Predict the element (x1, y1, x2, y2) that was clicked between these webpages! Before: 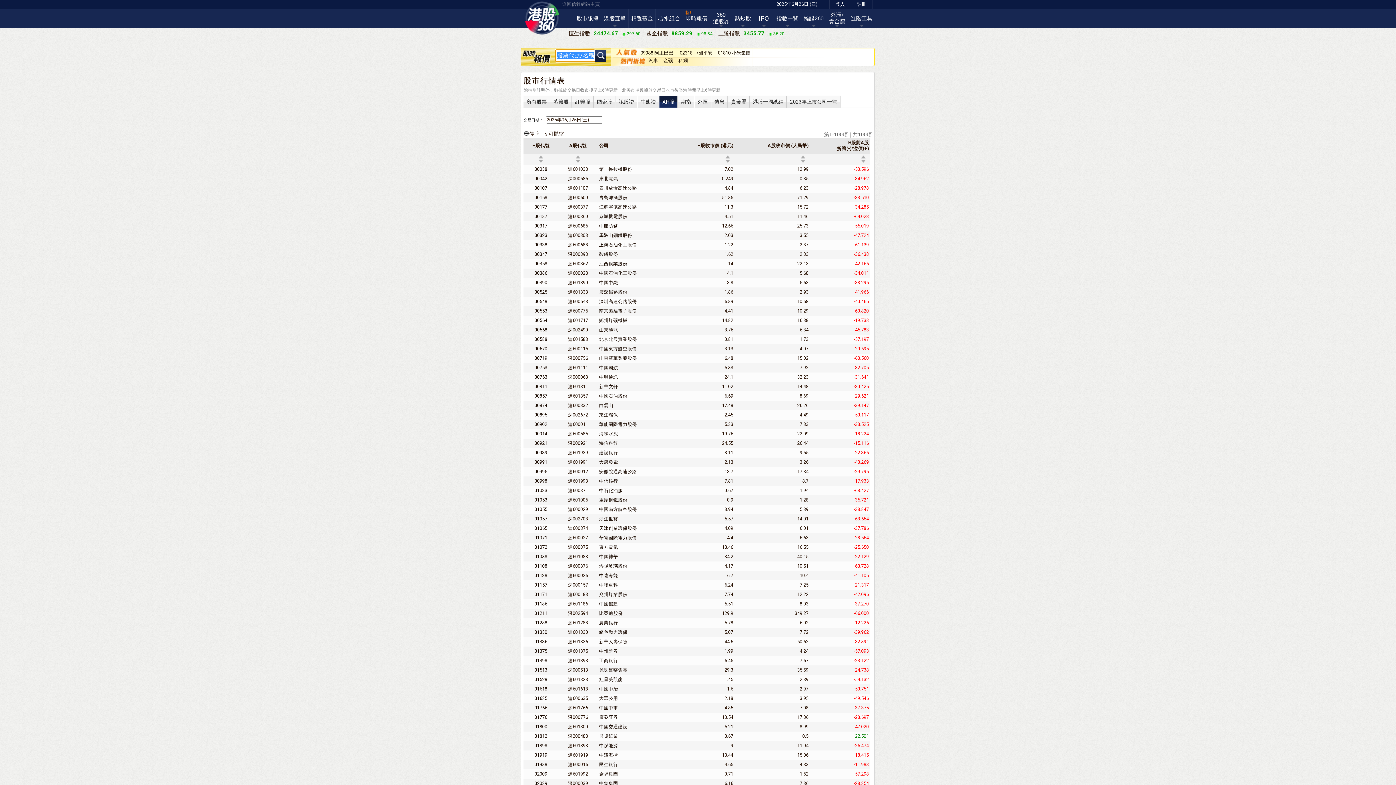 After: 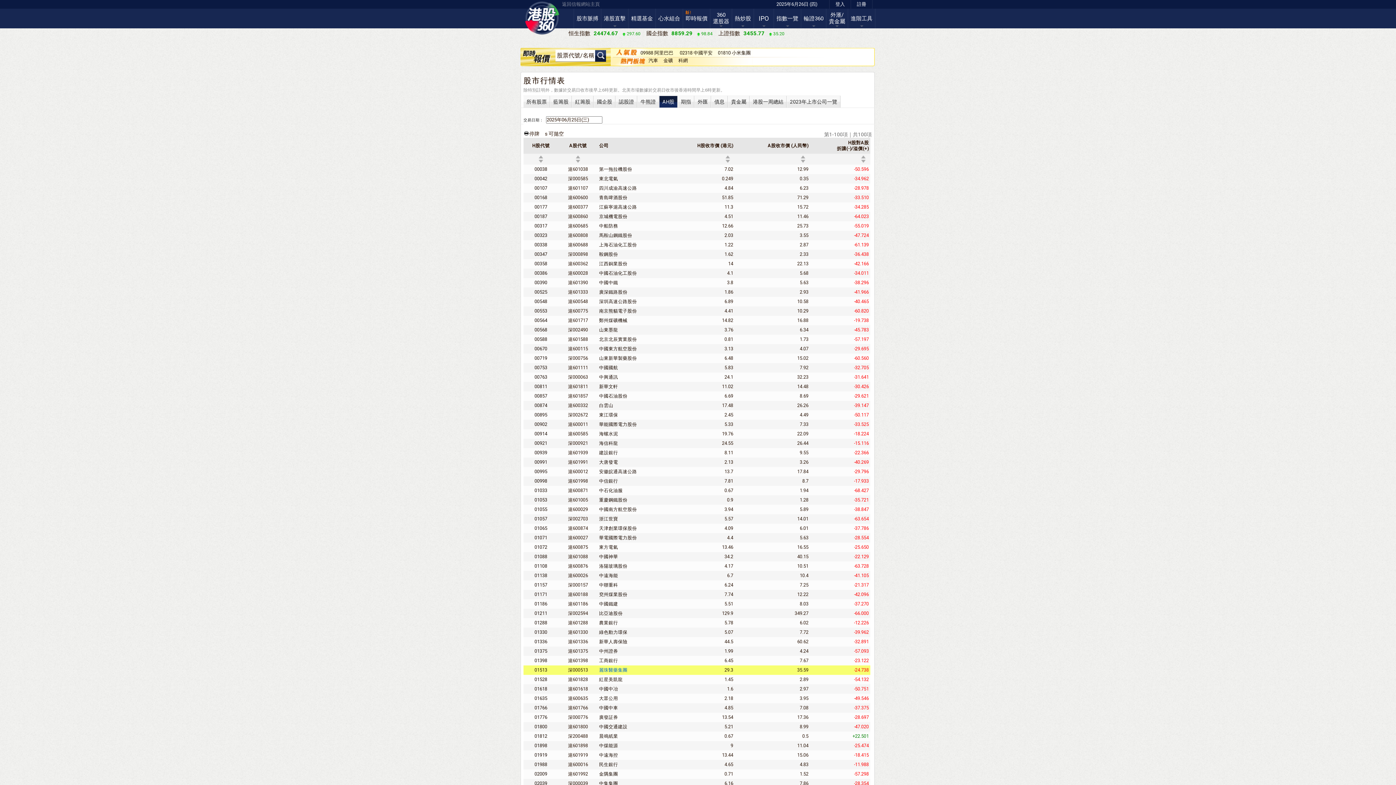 Action: label: 麗珠醫藥集團 bbox: (599, 667, 627, 673)